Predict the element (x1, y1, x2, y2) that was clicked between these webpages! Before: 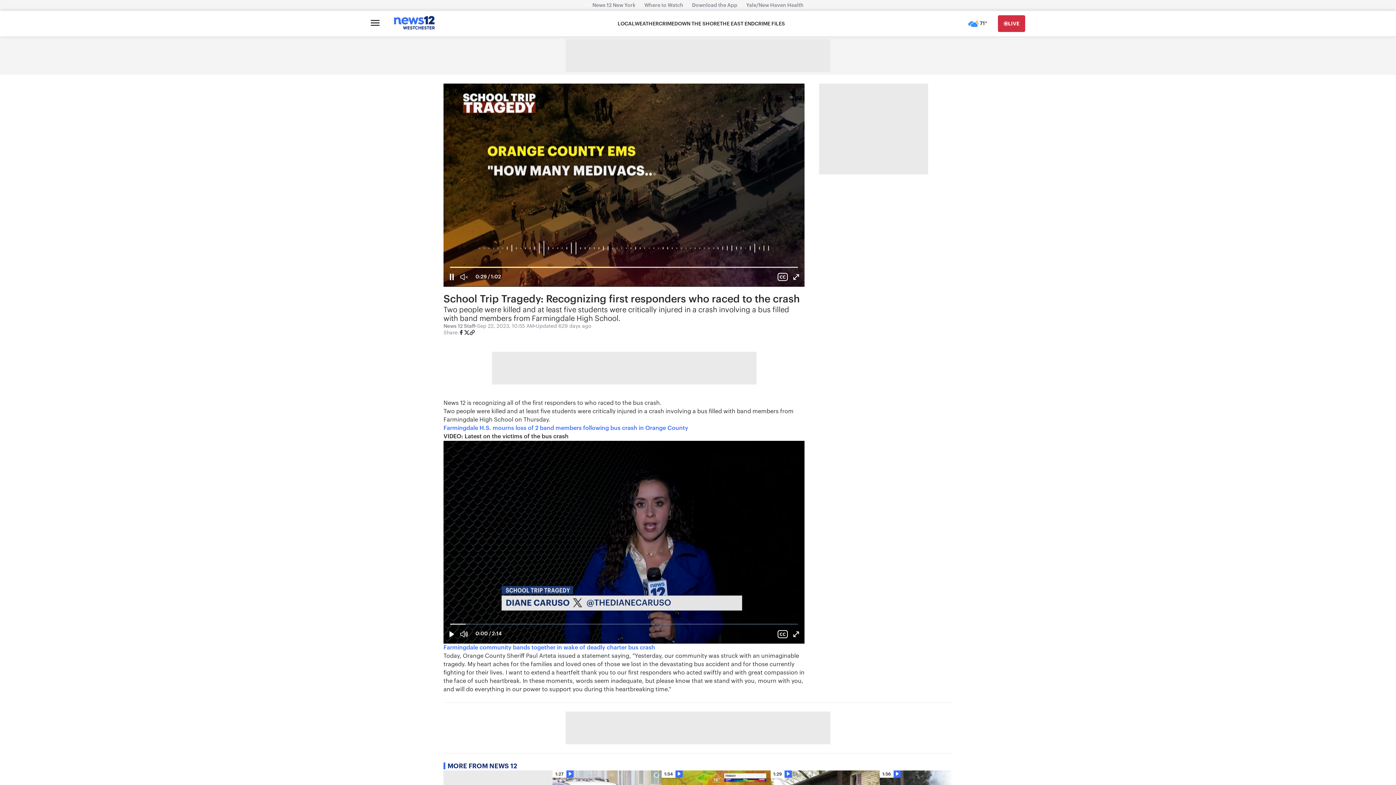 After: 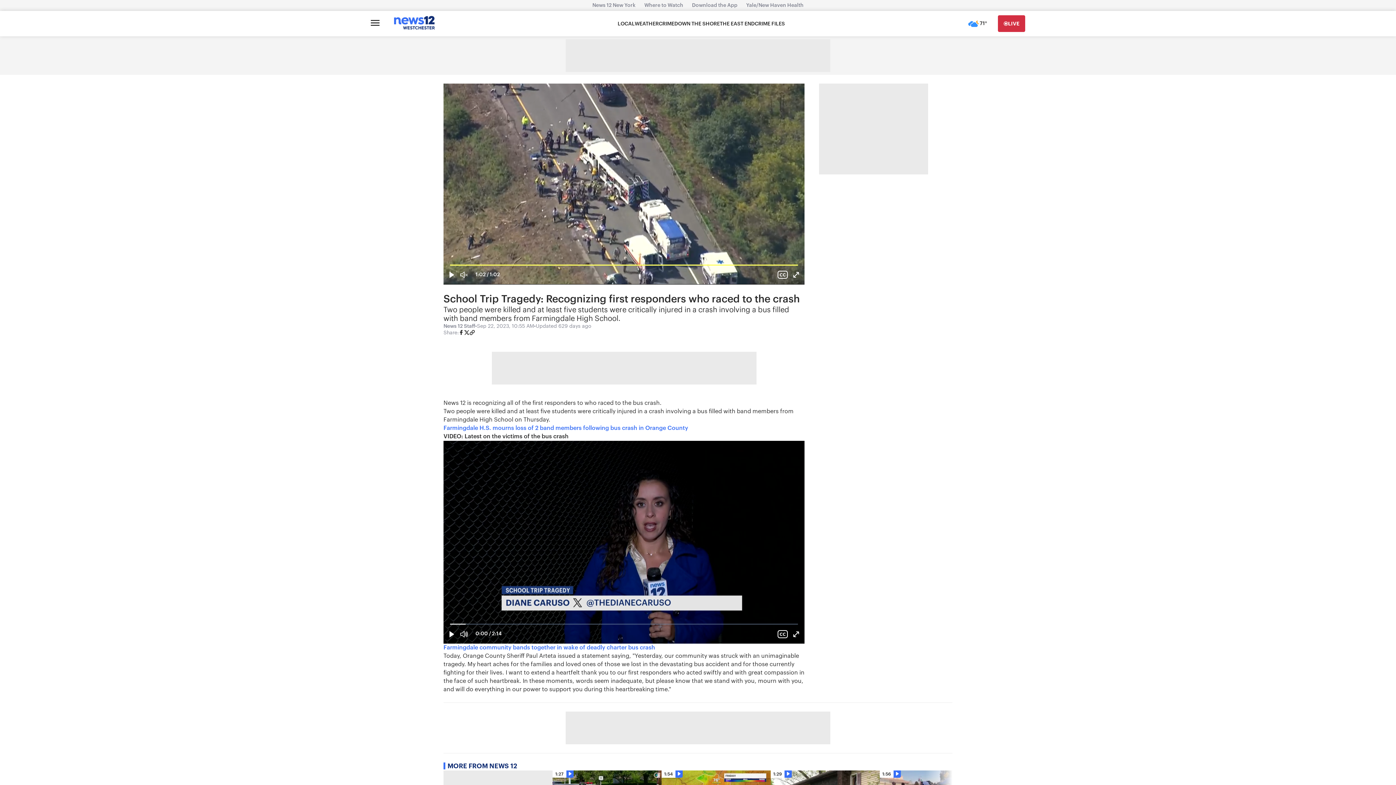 Action: bbox: (790, 265, 802, 288)